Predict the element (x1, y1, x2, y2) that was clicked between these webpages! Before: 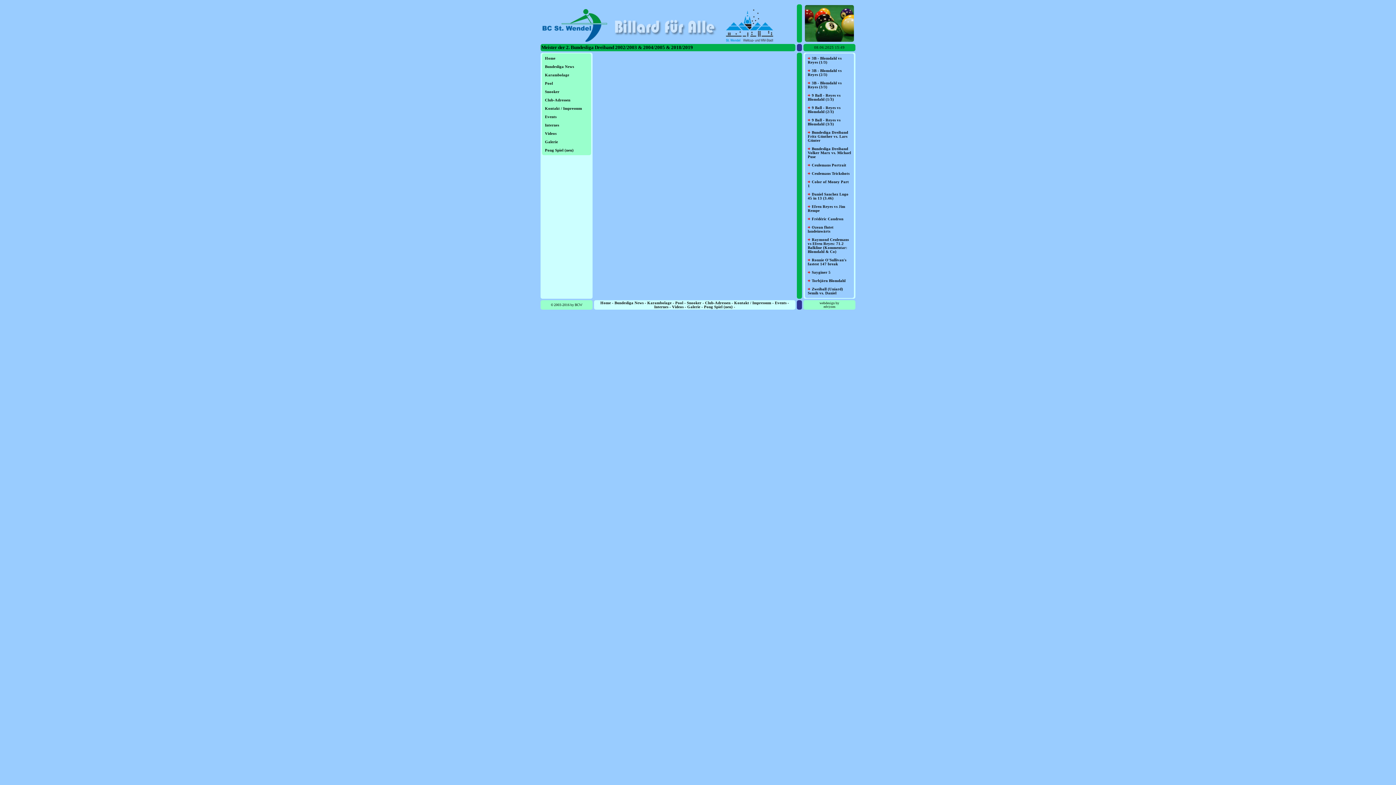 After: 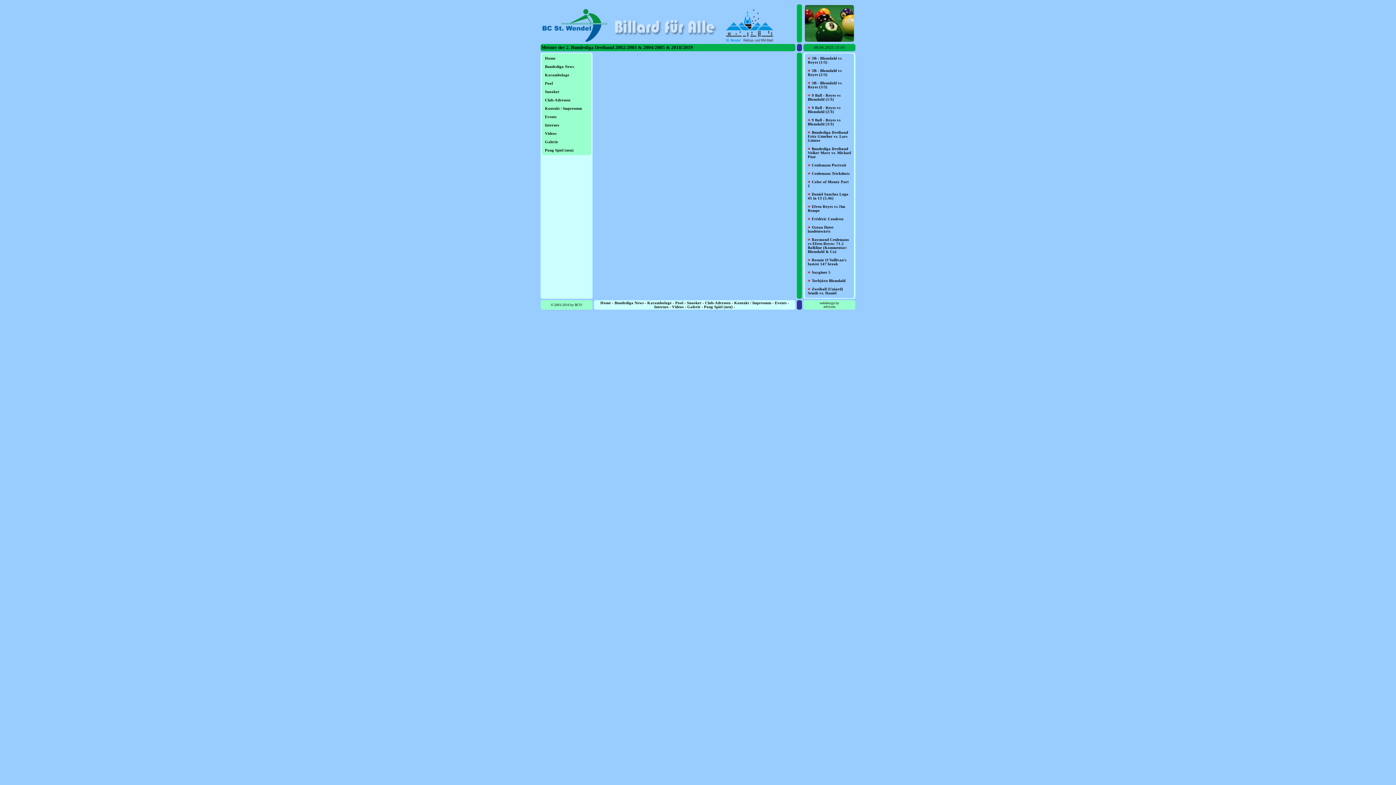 Action: label: 9 Ball - Reyes vs Blomdahl (1/3) bbox: (808, 93, 840, 101)